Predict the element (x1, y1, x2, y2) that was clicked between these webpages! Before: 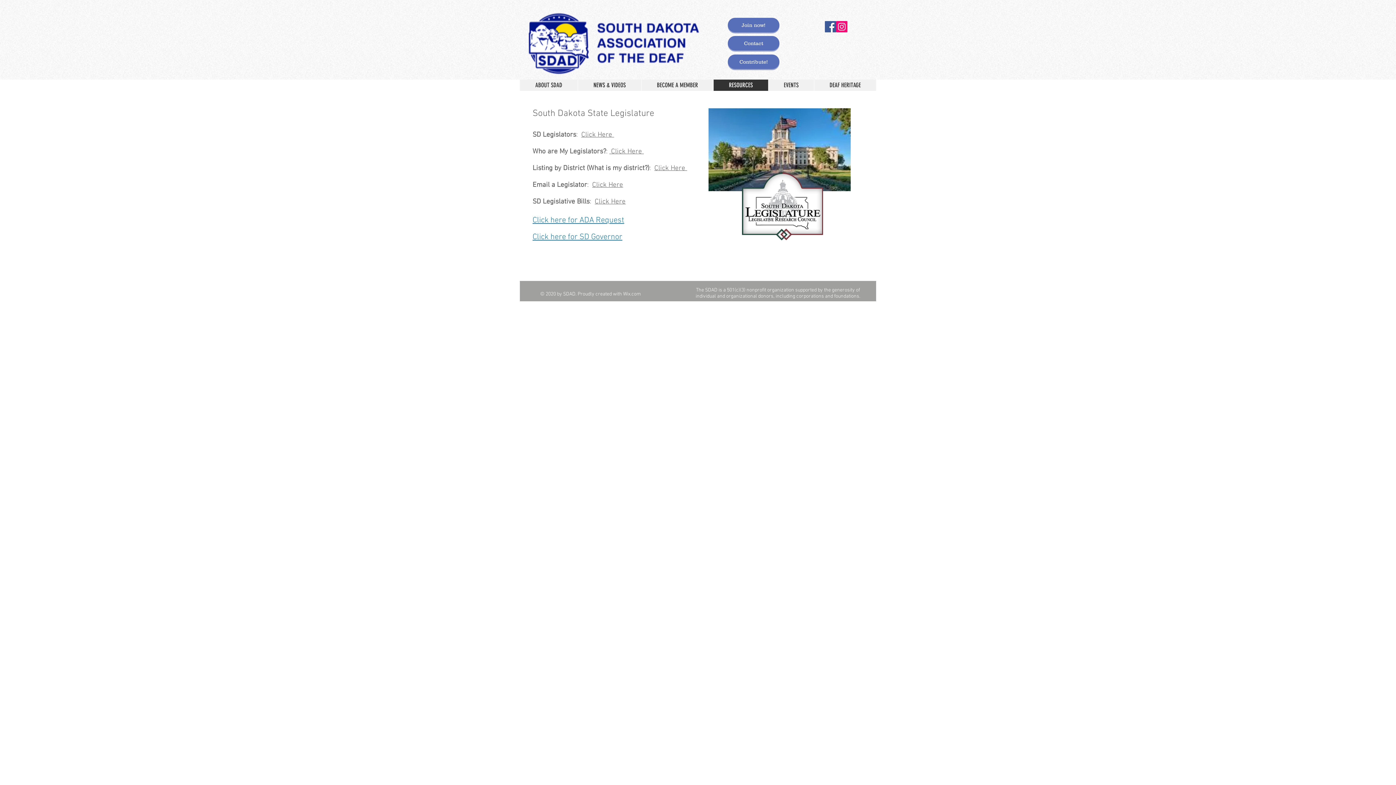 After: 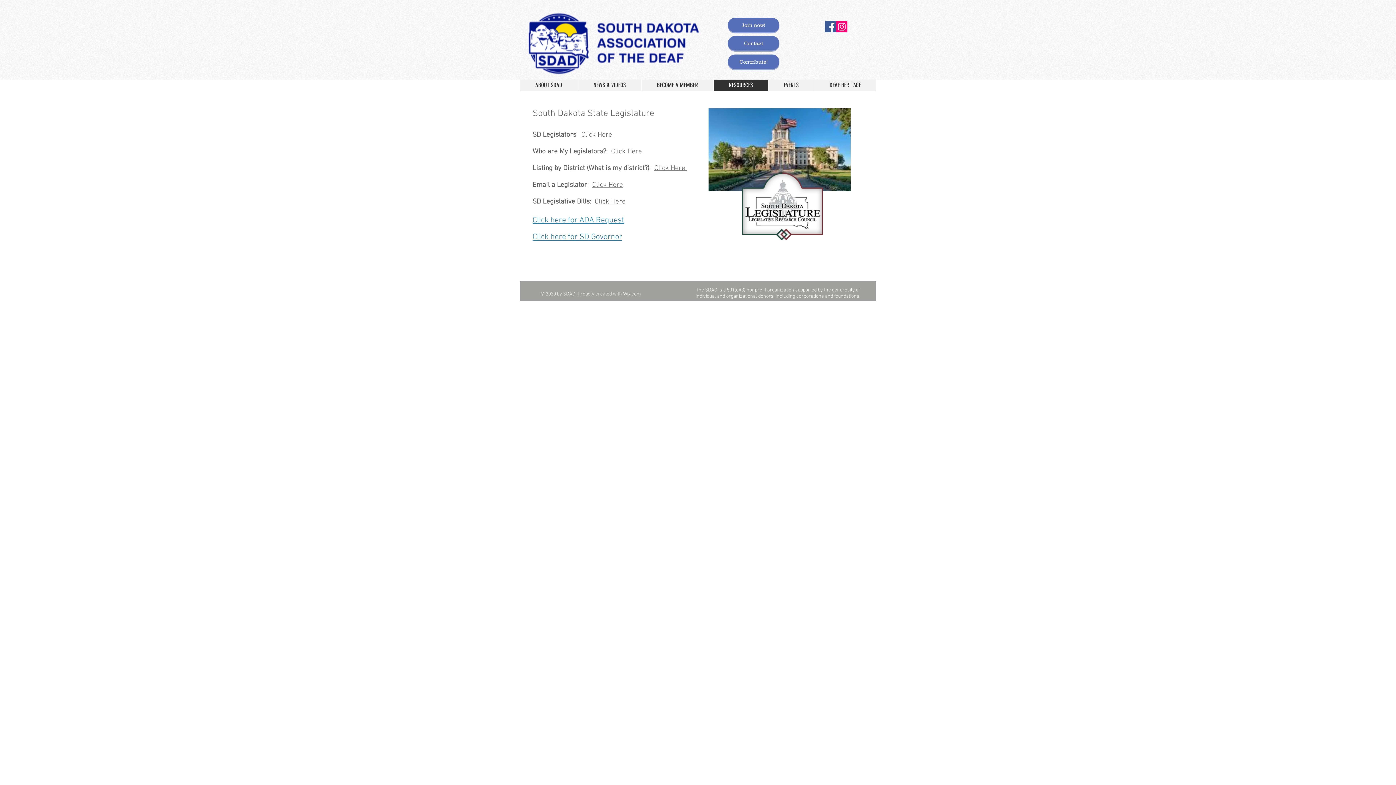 Action: label: Facebook Social Icon bbox: (825, 21, 836, 32)